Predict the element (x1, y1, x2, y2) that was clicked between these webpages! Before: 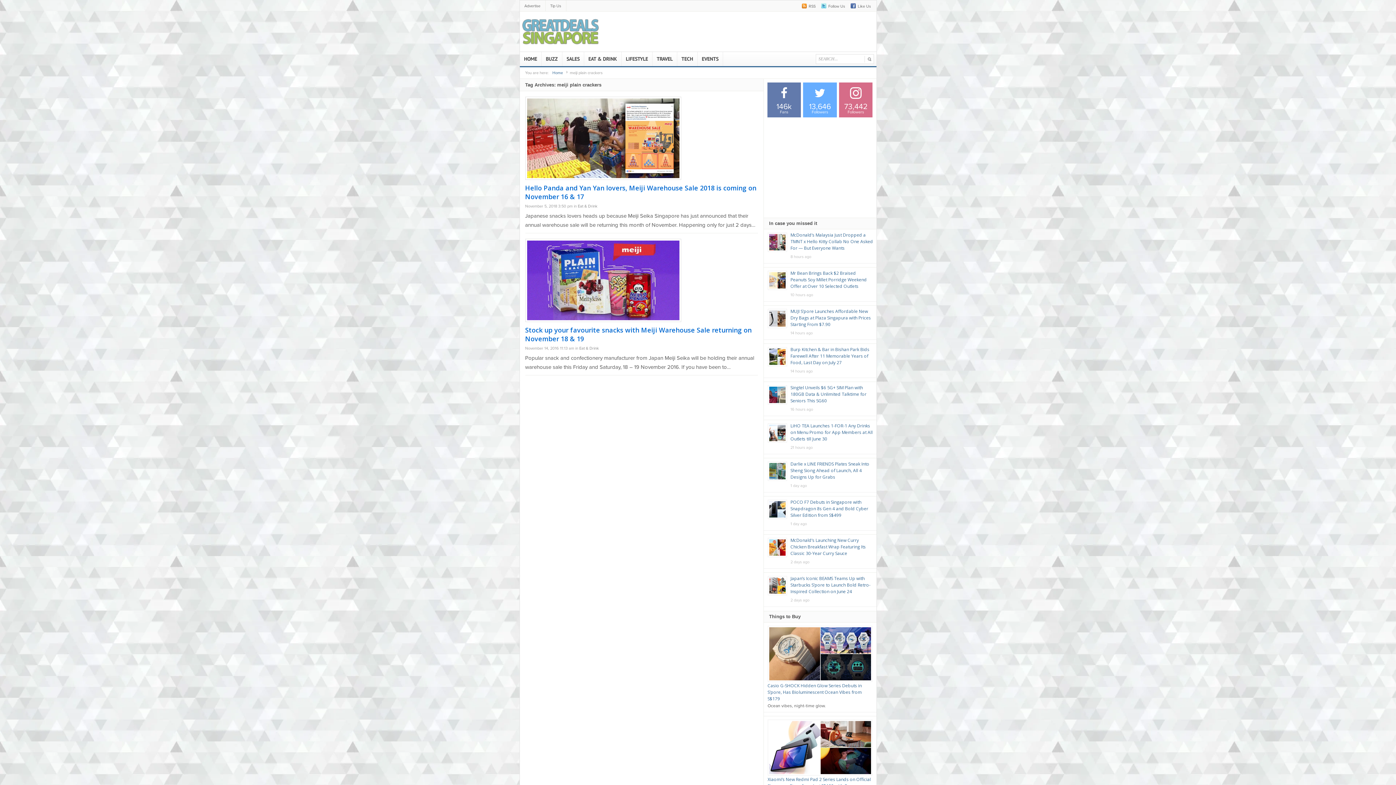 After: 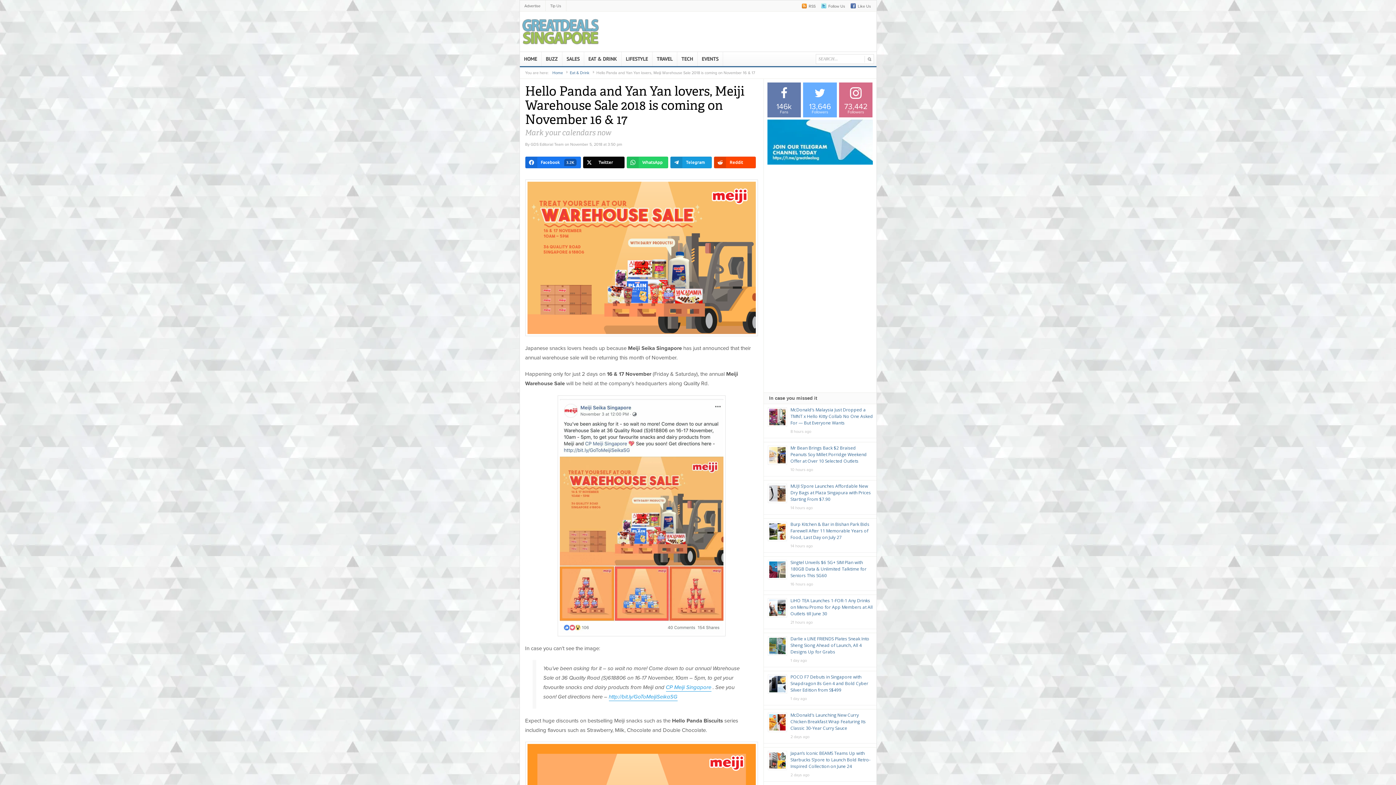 Action: bbox: (525, 183, 758, 201) label: Hello Panda and Yan Yan lovers, Meiji Warehouse Sale 2018 is coming on November 16 & 17